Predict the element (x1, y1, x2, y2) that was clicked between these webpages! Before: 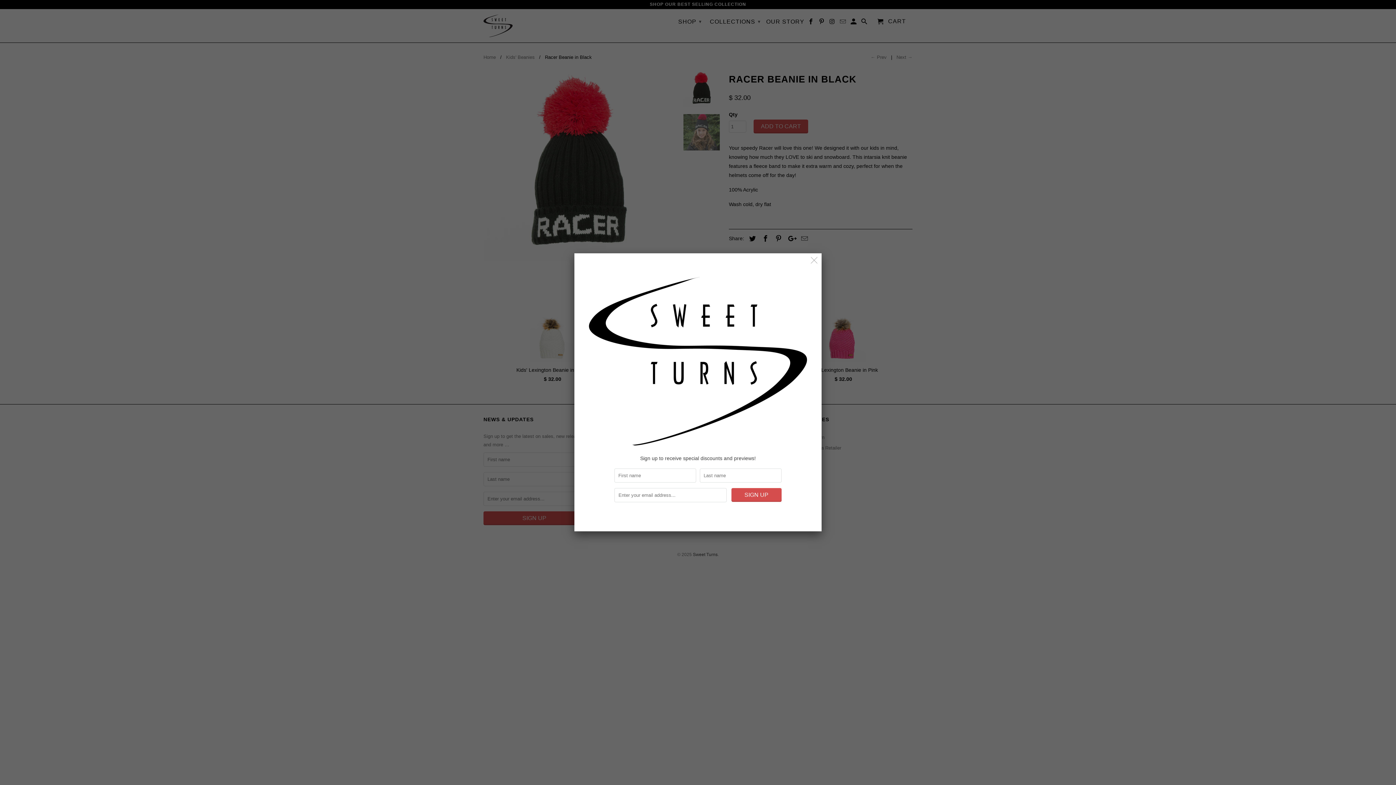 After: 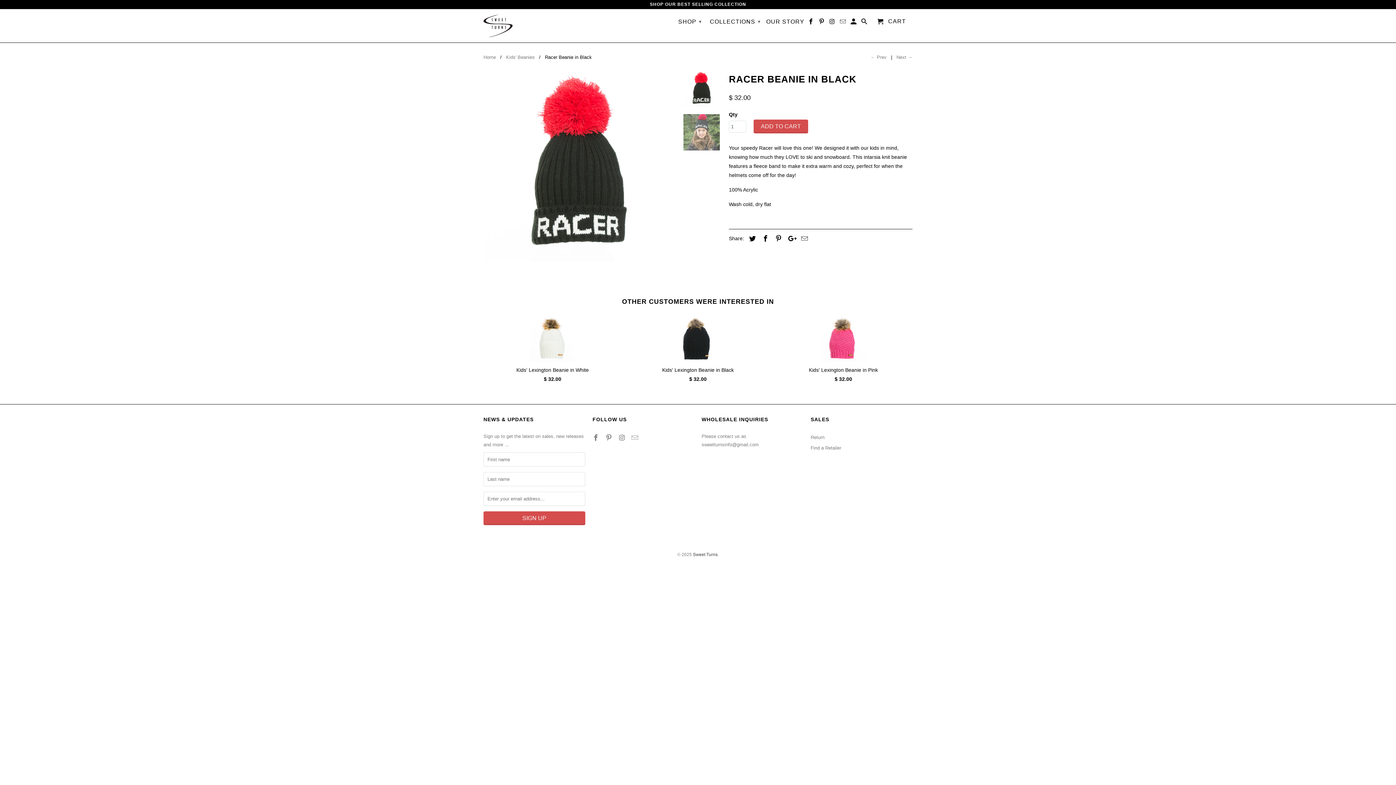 Action: bbox: (808, 254, 820, 267)